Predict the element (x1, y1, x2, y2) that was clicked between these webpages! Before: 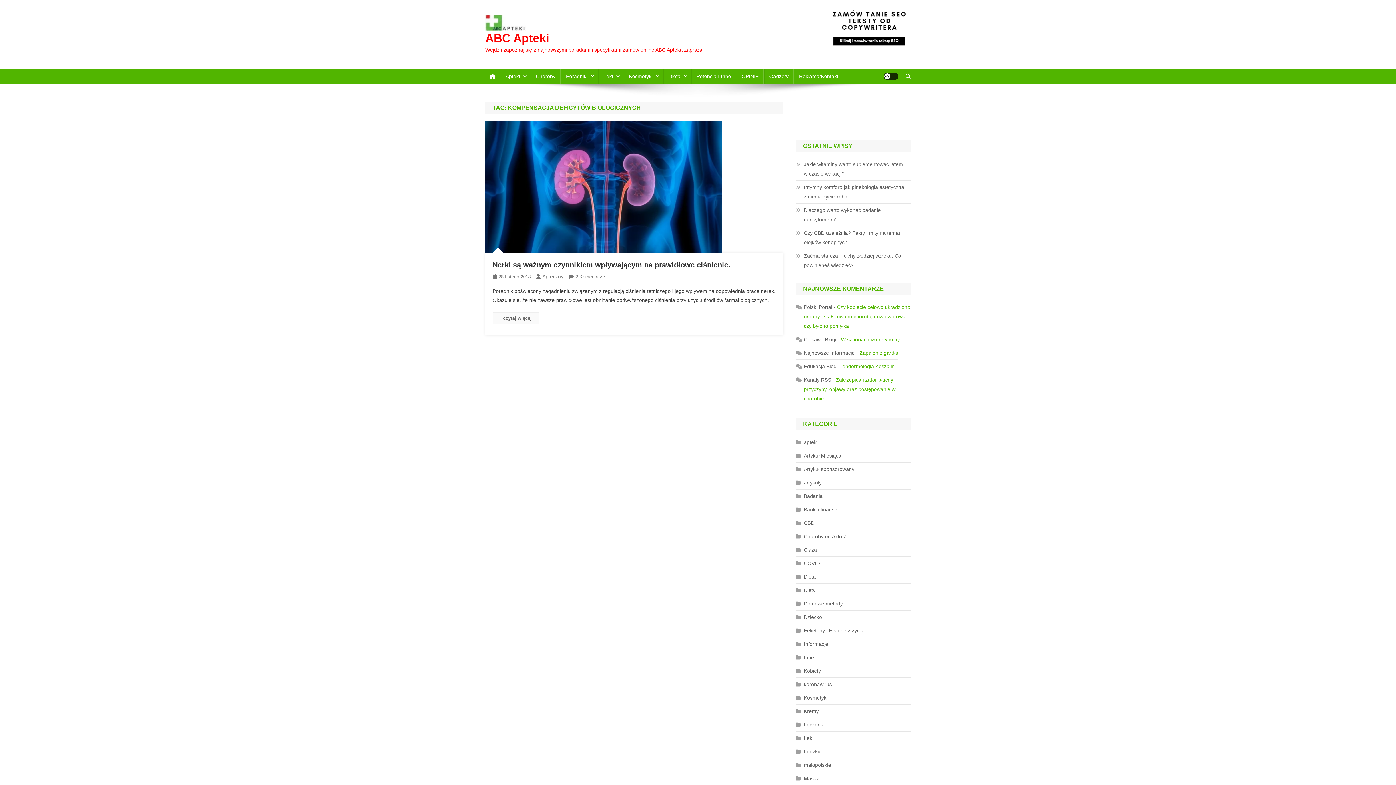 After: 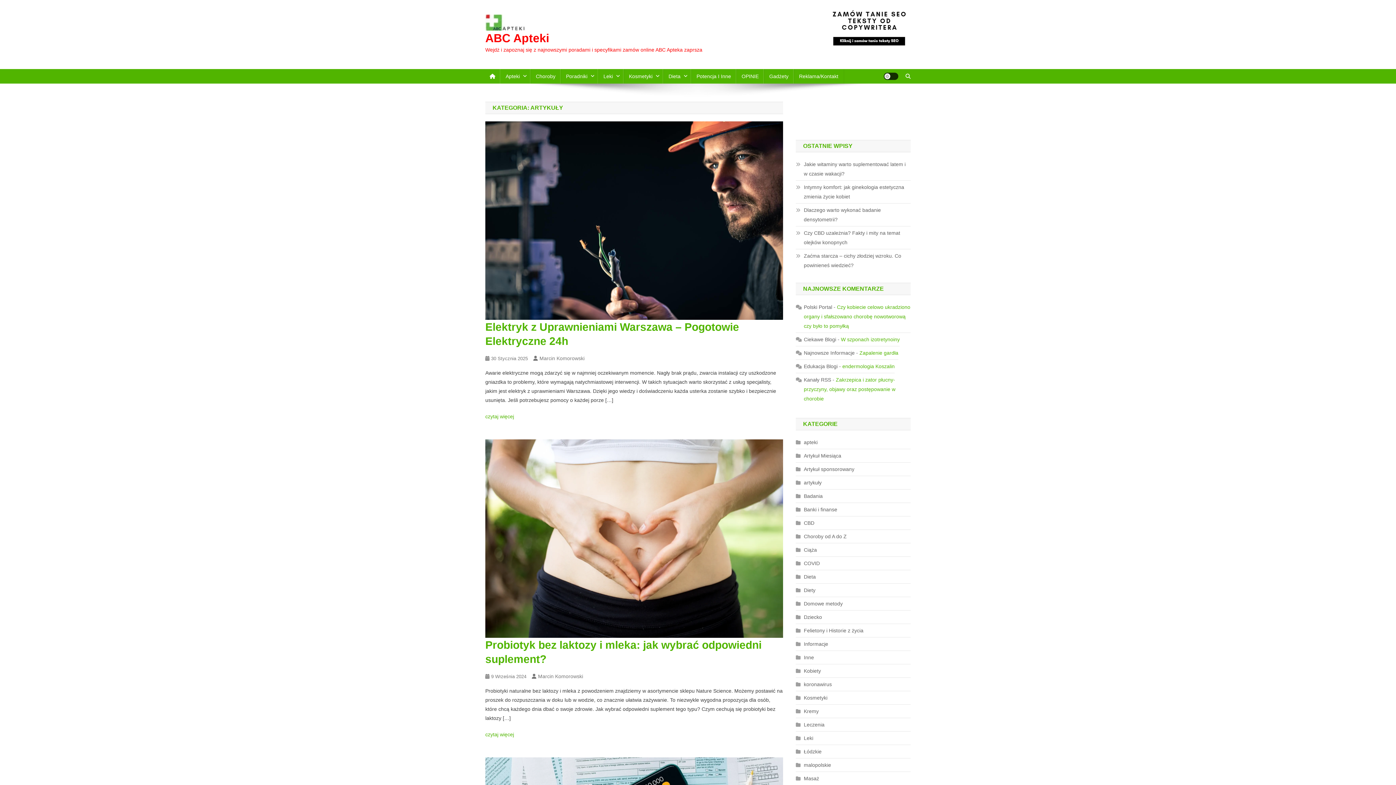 Action: label: artykuły bbox: (796, 478, 821, 487)